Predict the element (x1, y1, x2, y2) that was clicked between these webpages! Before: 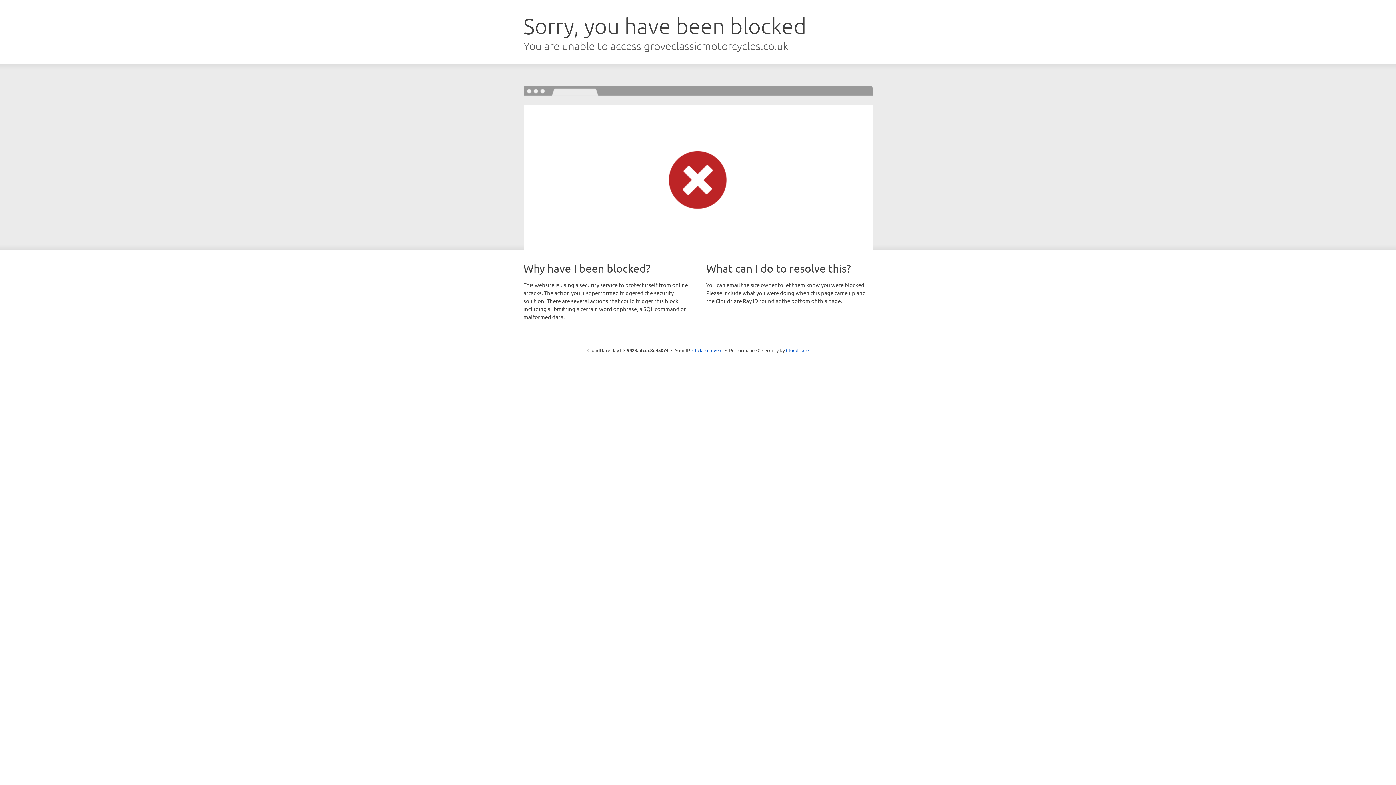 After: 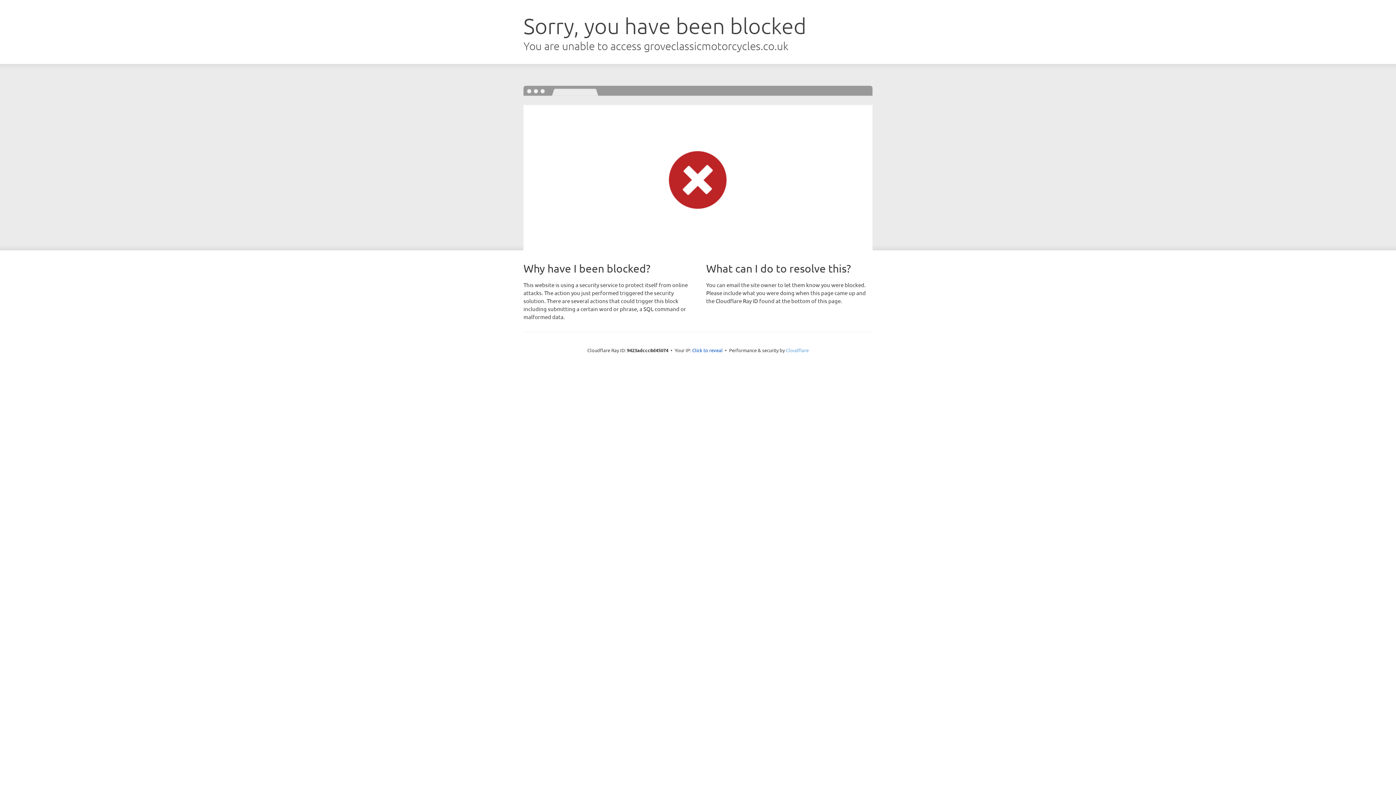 Action: bbox: (786, 347, 808, 353) label: Cloudflare